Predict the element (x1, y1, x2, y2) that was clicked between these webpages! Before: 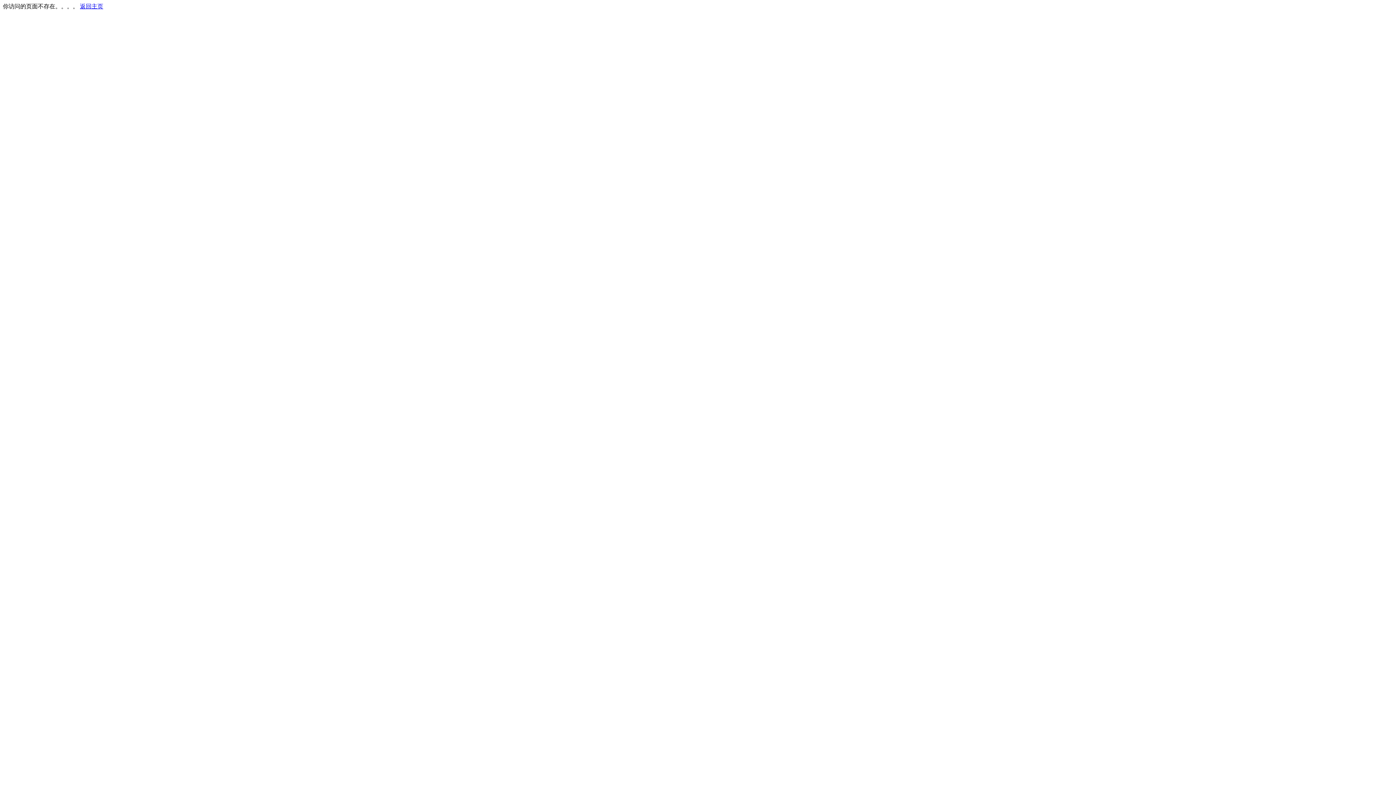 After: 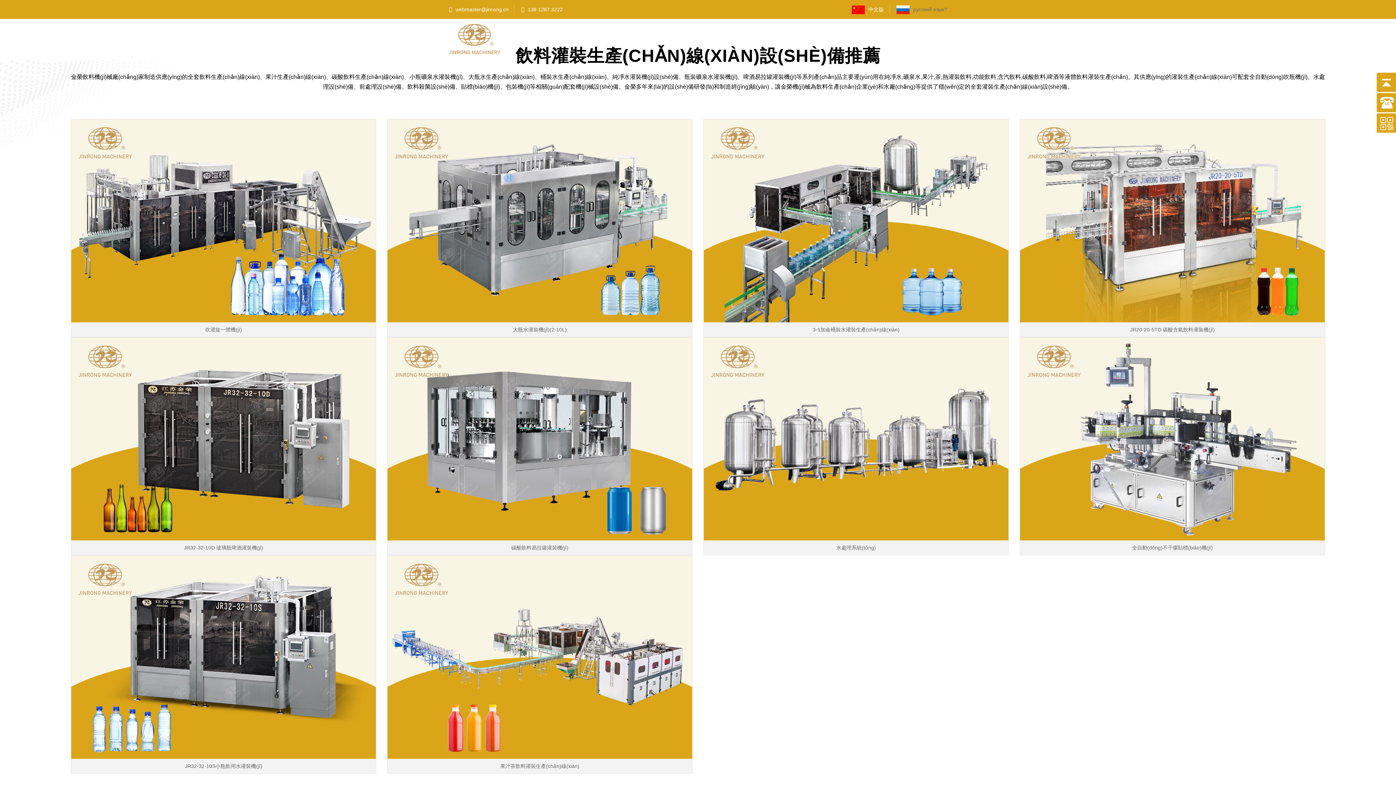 Action: bbox: (80, 3, 103, 9) label: 返回主页